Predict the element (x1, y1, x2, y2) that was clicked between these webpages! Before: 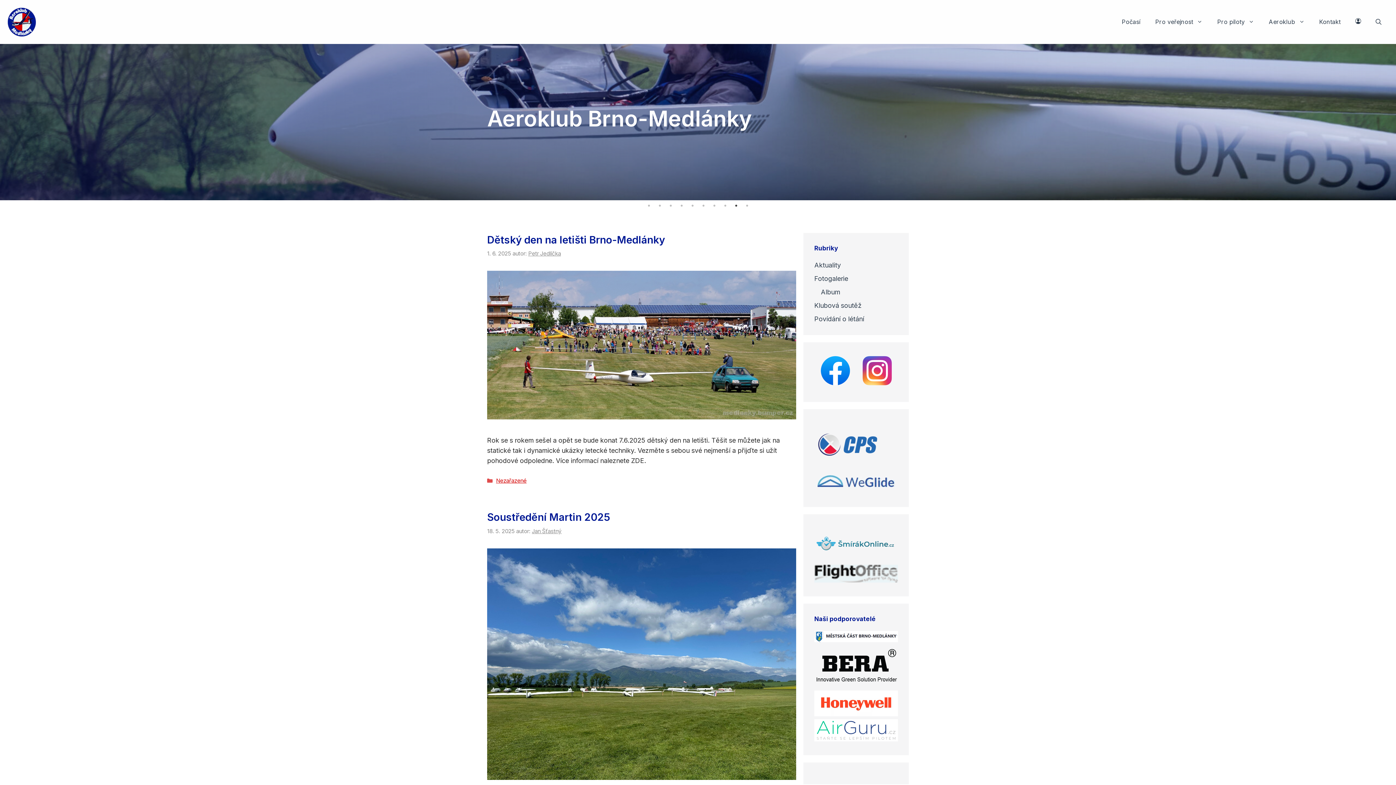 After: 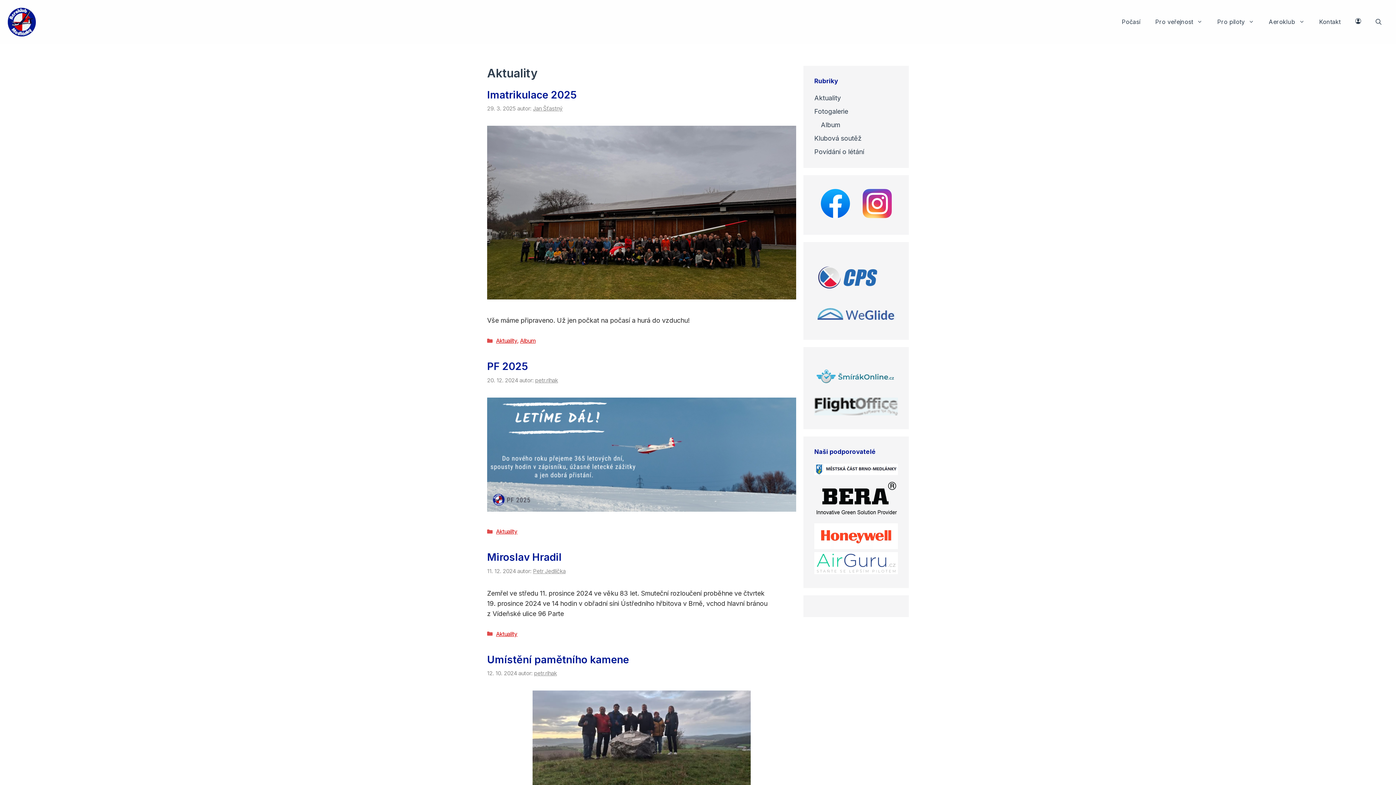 Action: label: Aktuality bbox: (814, 261, 841, 268)